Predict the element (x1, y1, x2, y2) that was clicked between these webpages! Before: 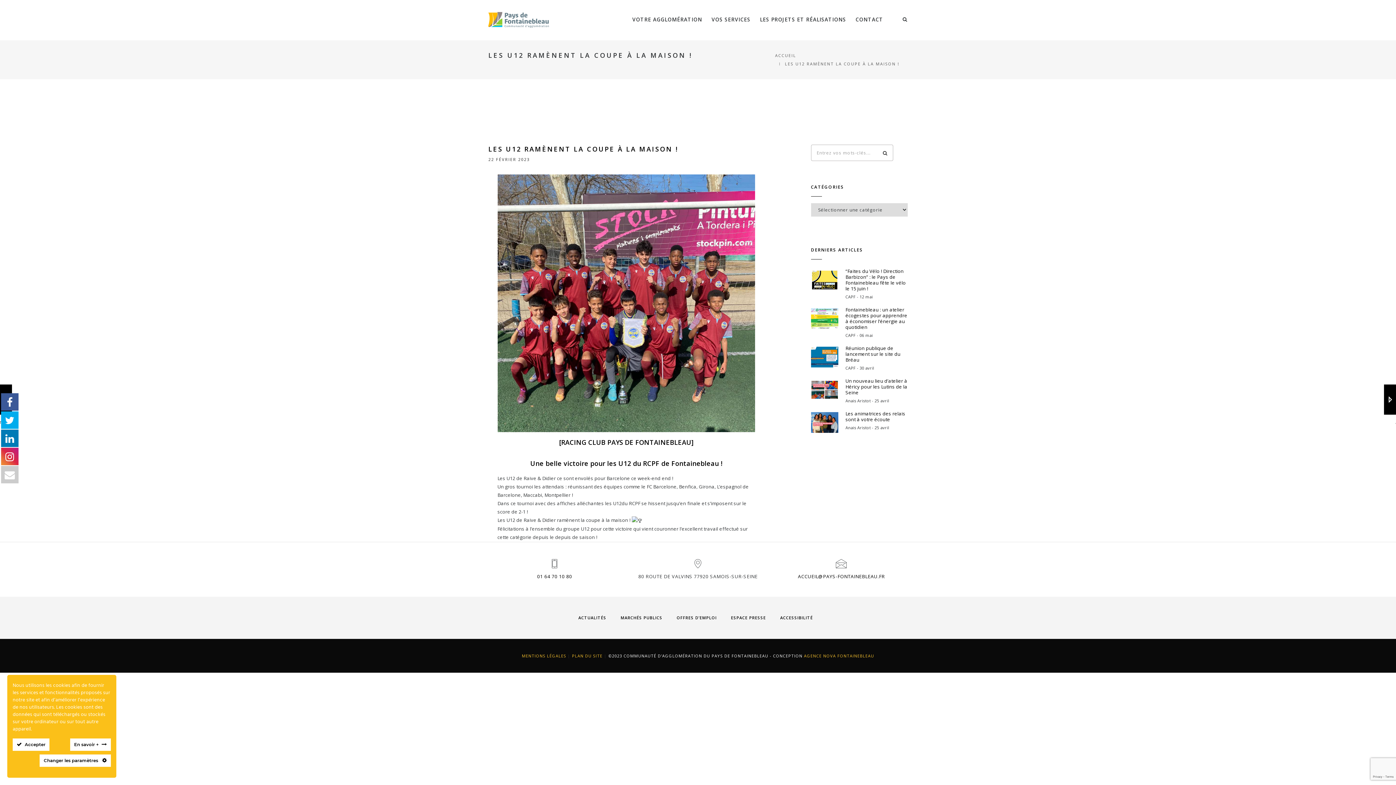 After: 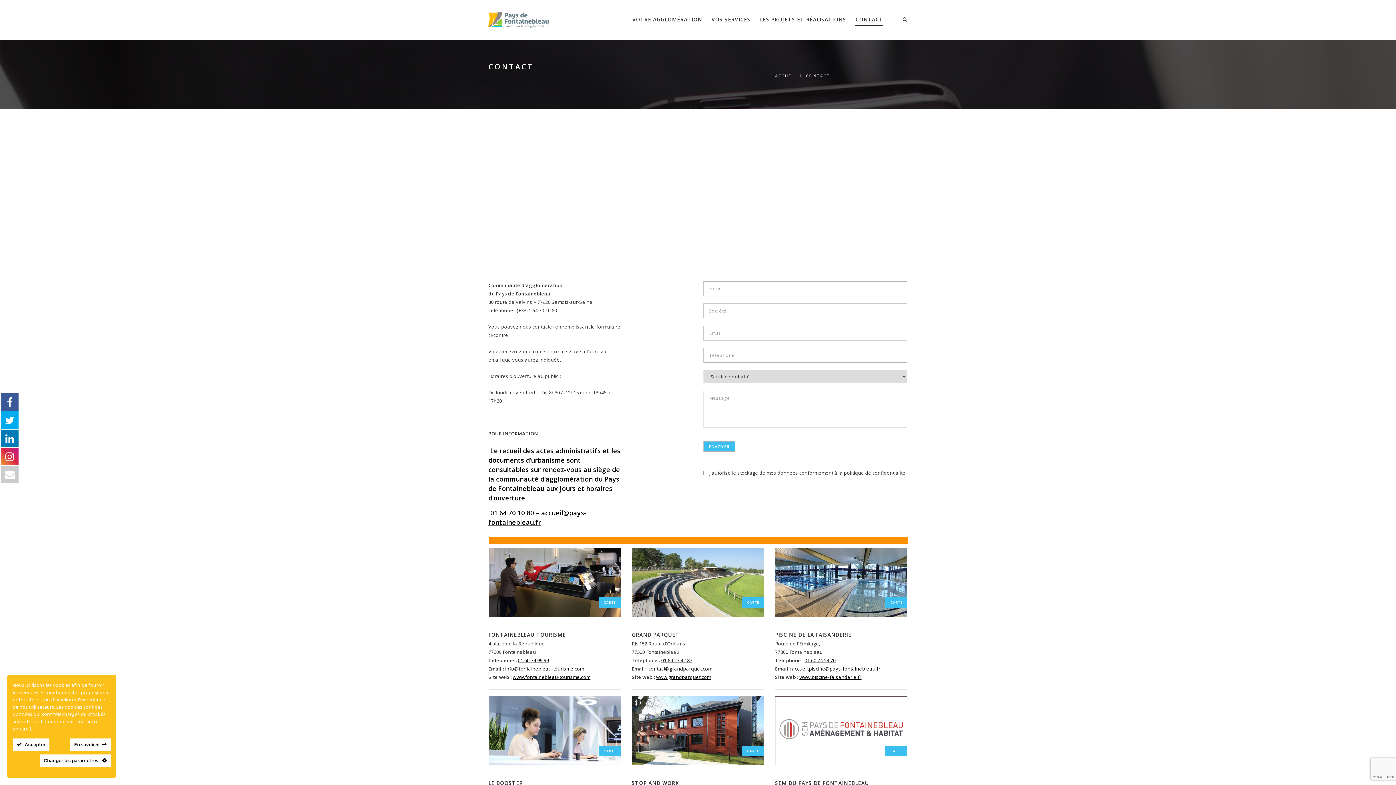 Action: label: CONTACT bbox: (855, 13, 883, 26)